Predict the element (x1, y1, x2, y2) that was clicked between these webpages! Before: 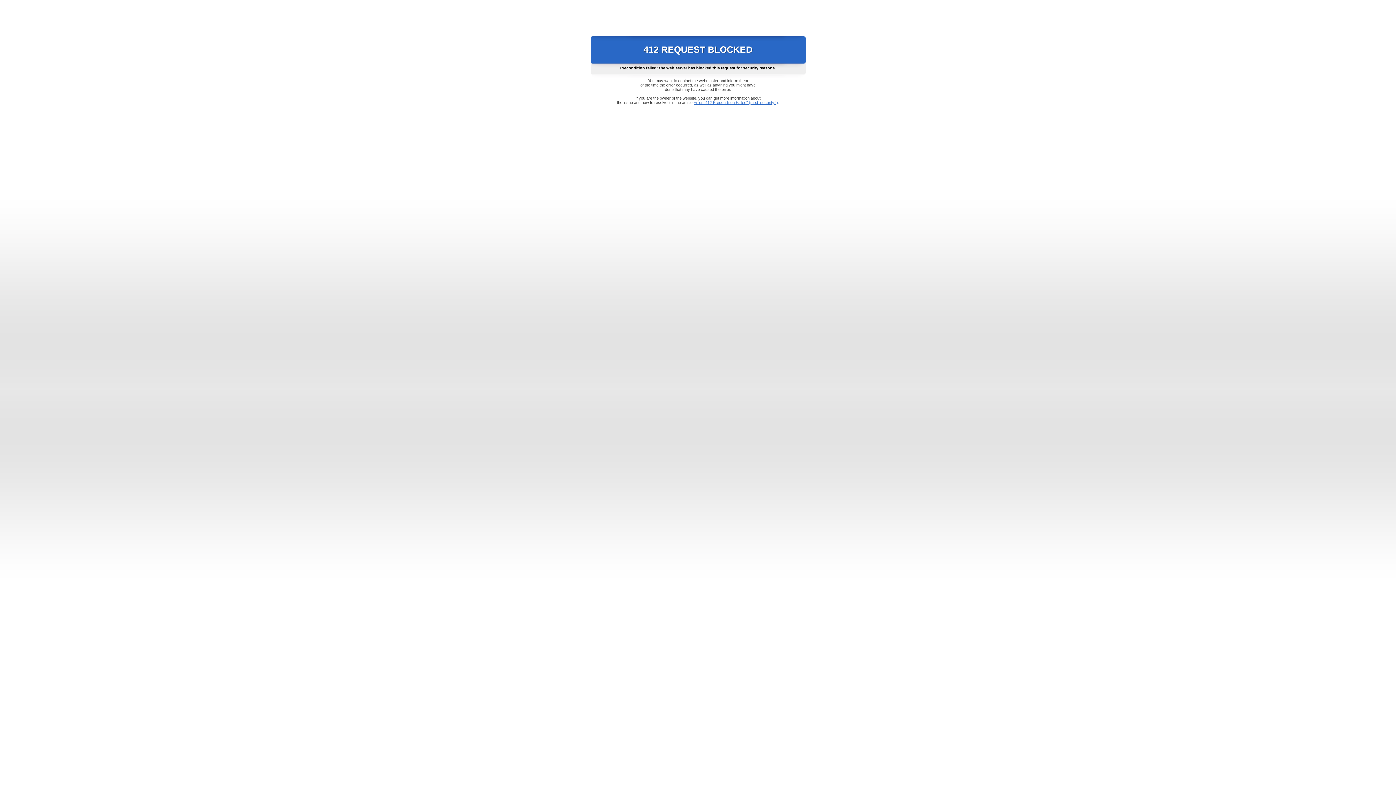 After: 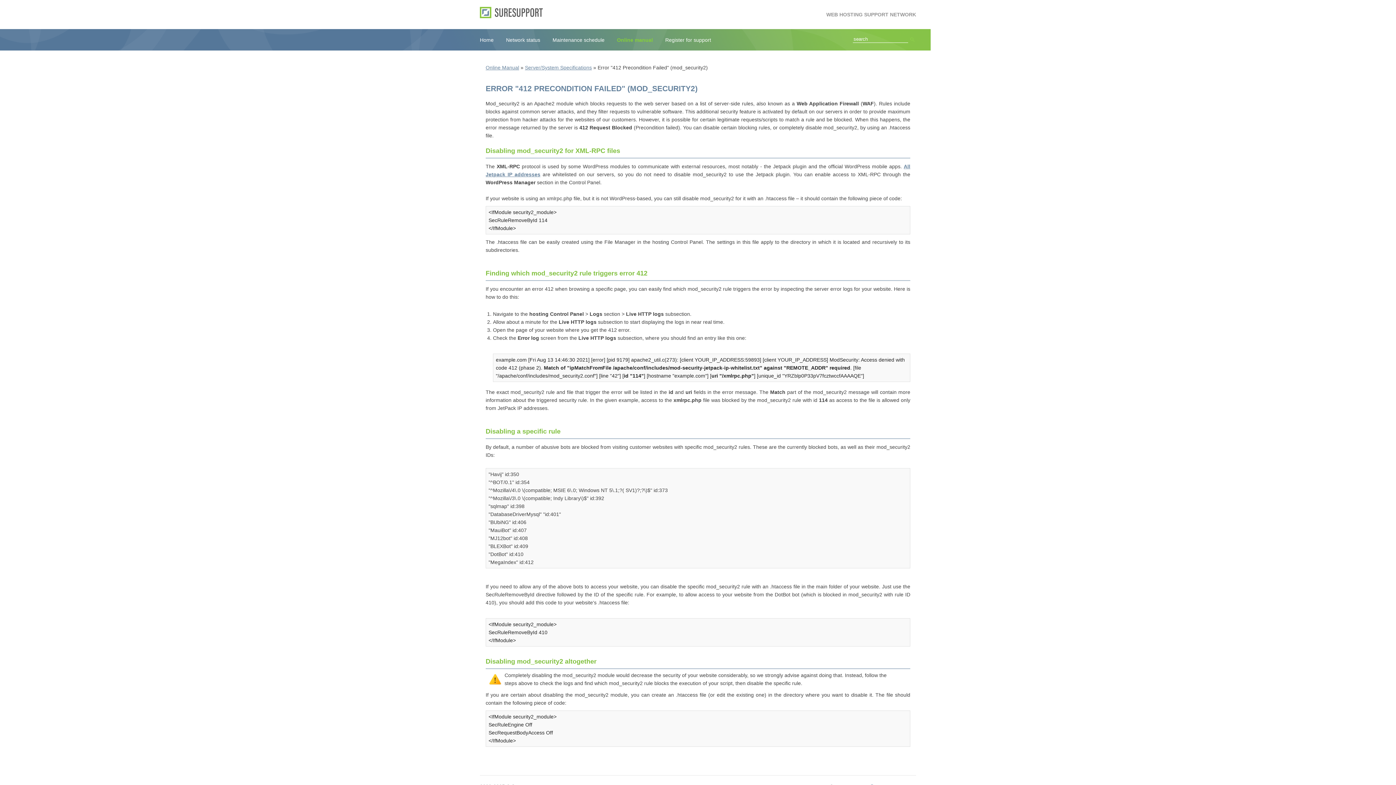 Action: bbox: (693, 100, 778, 104) label: Error "412 Precondition Failed" (mod_security2)